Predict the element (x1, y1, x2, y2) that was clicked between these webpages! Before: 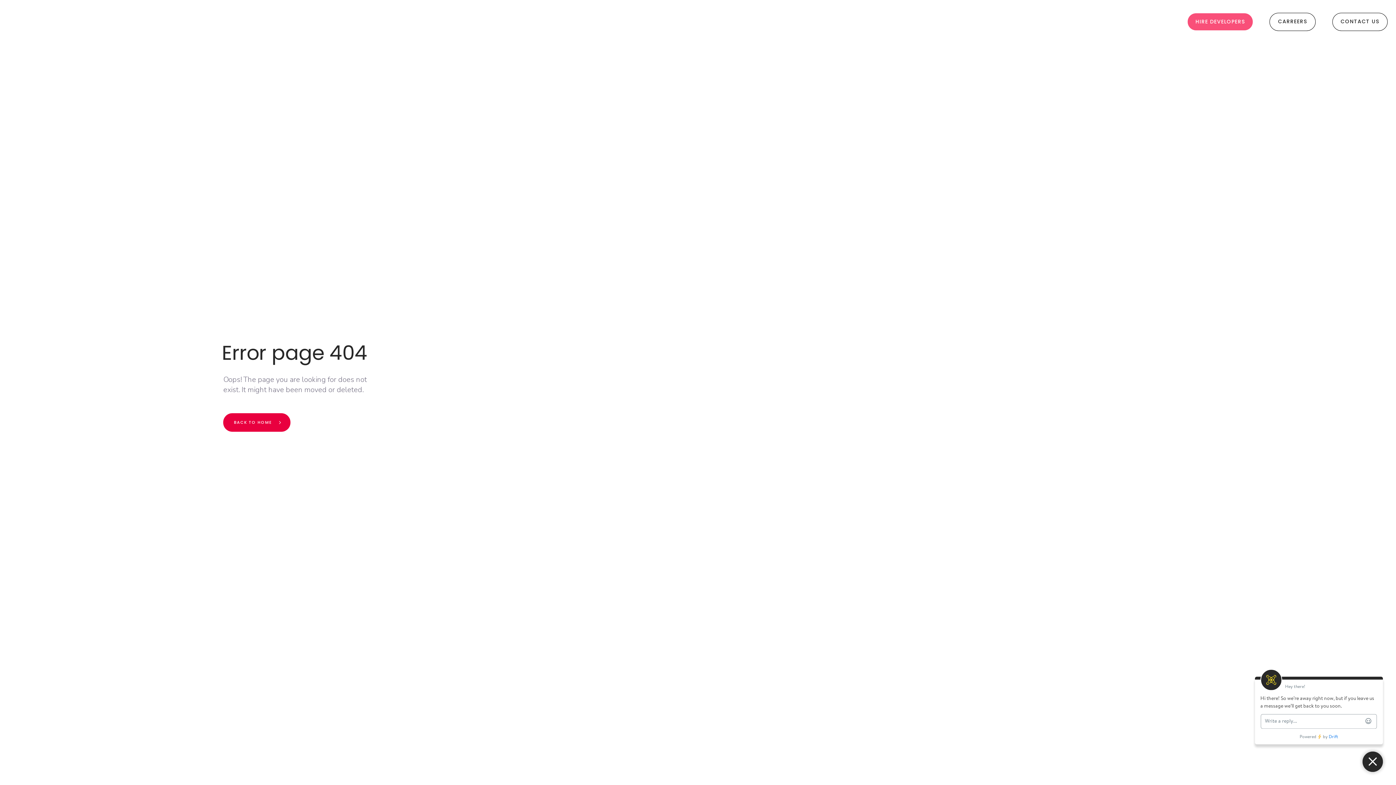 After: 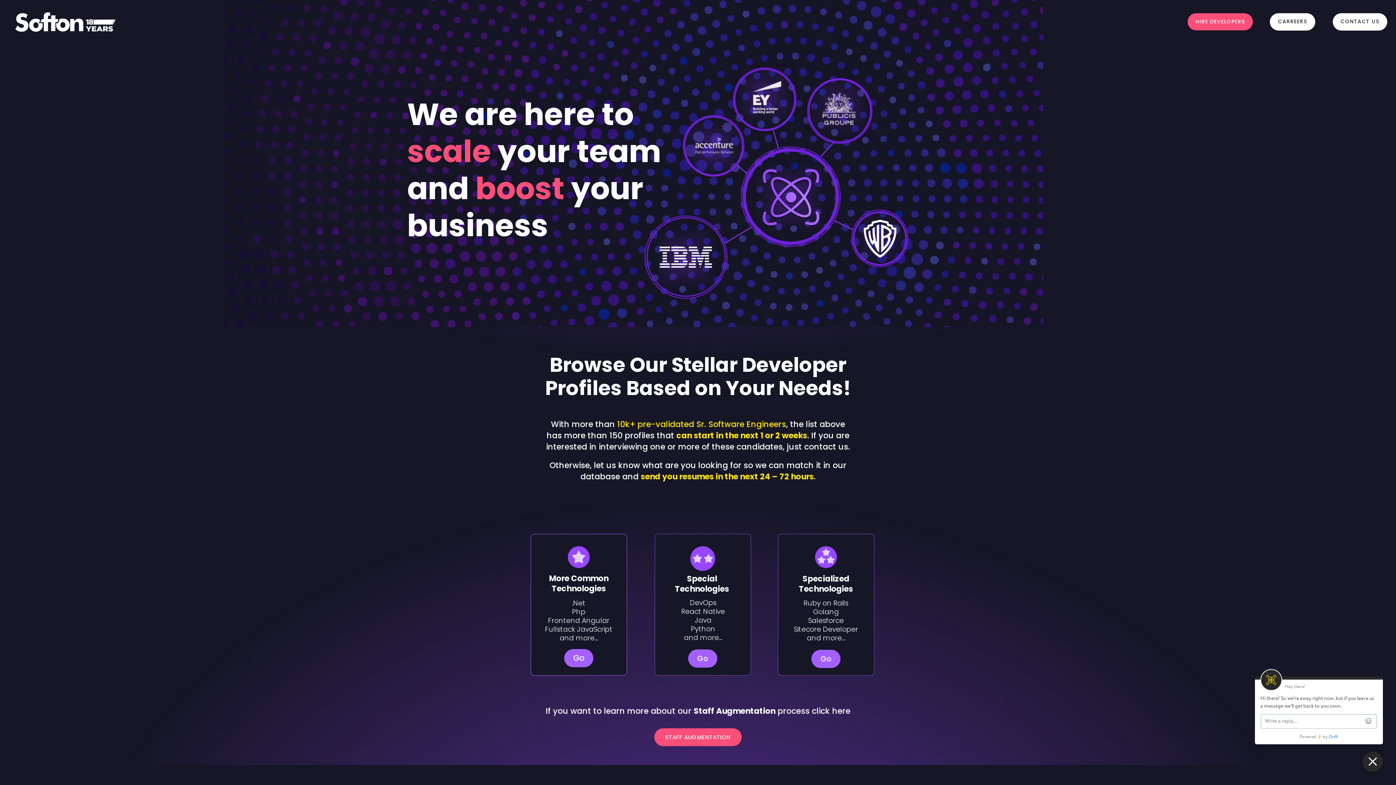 Action: bbox: (1179, 0, 1261, 43) label: HIRE DEVELOPERS